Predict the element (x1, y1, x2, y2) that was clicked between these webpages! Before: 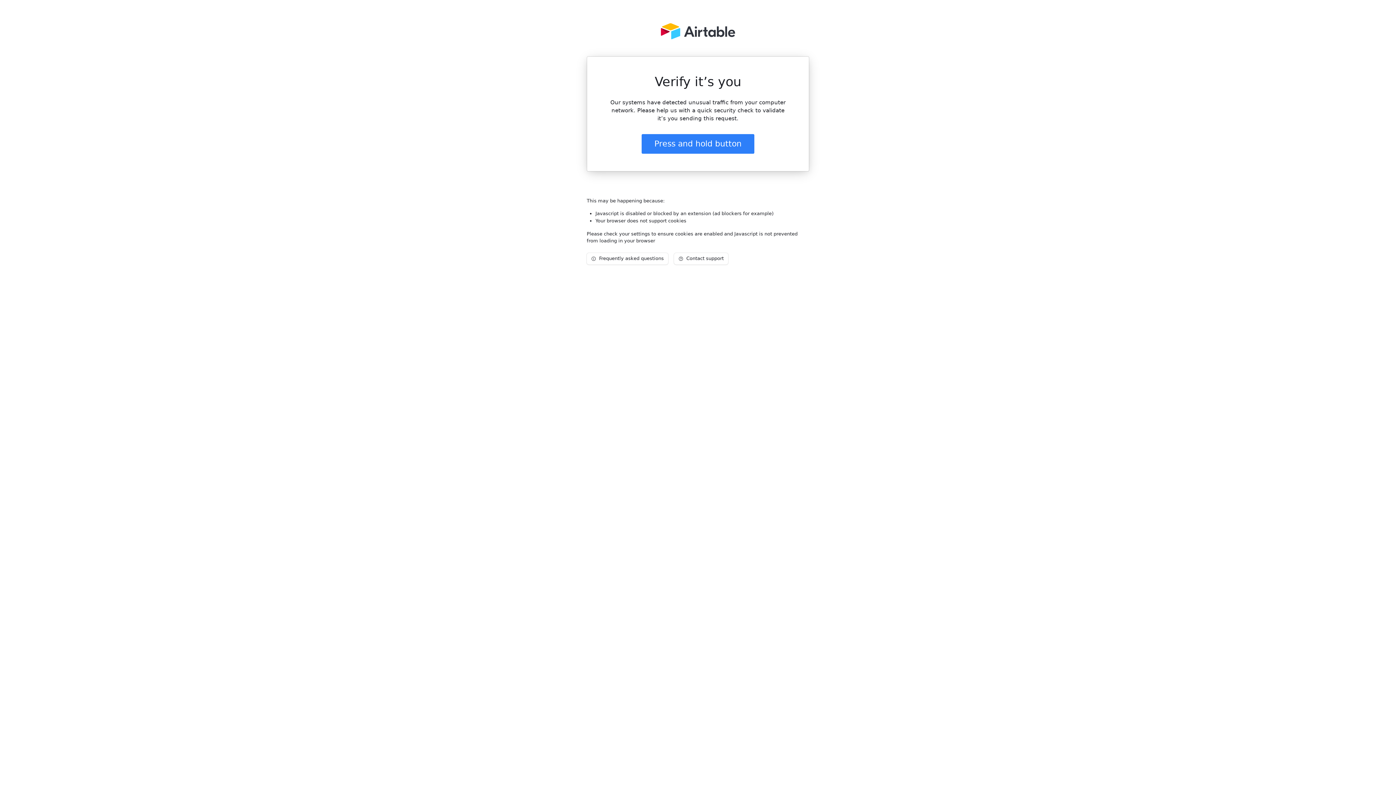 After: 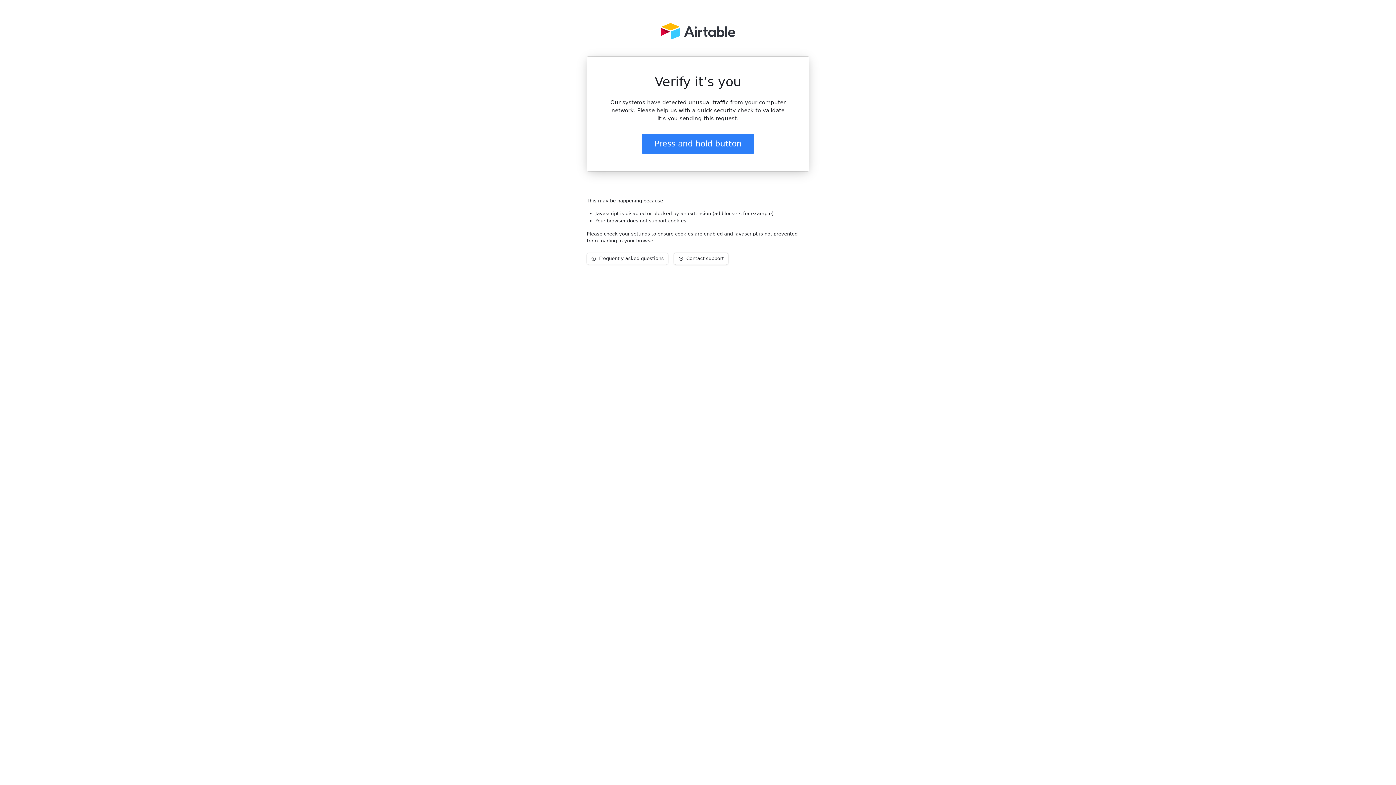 Action: label: Contact support bbox: (674, 253, 728, 264)